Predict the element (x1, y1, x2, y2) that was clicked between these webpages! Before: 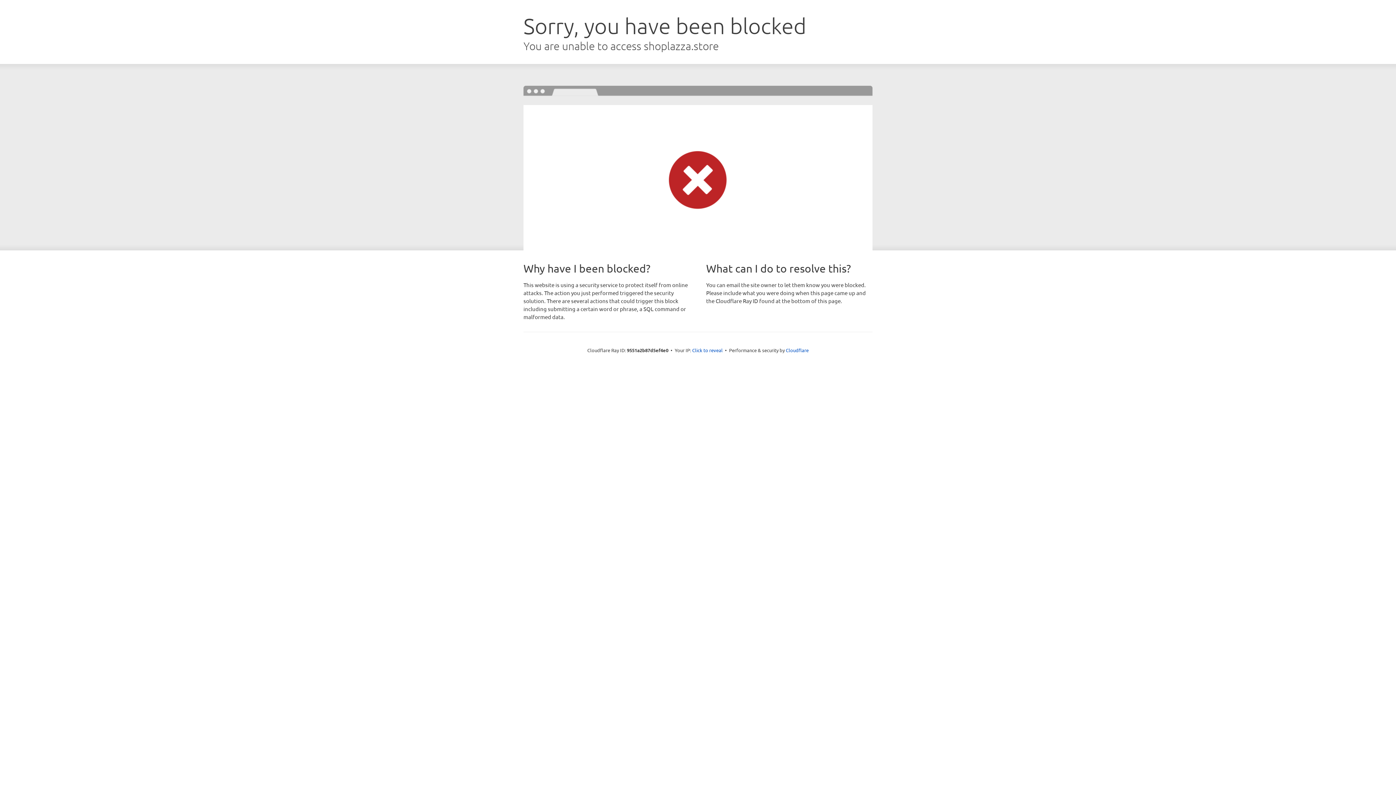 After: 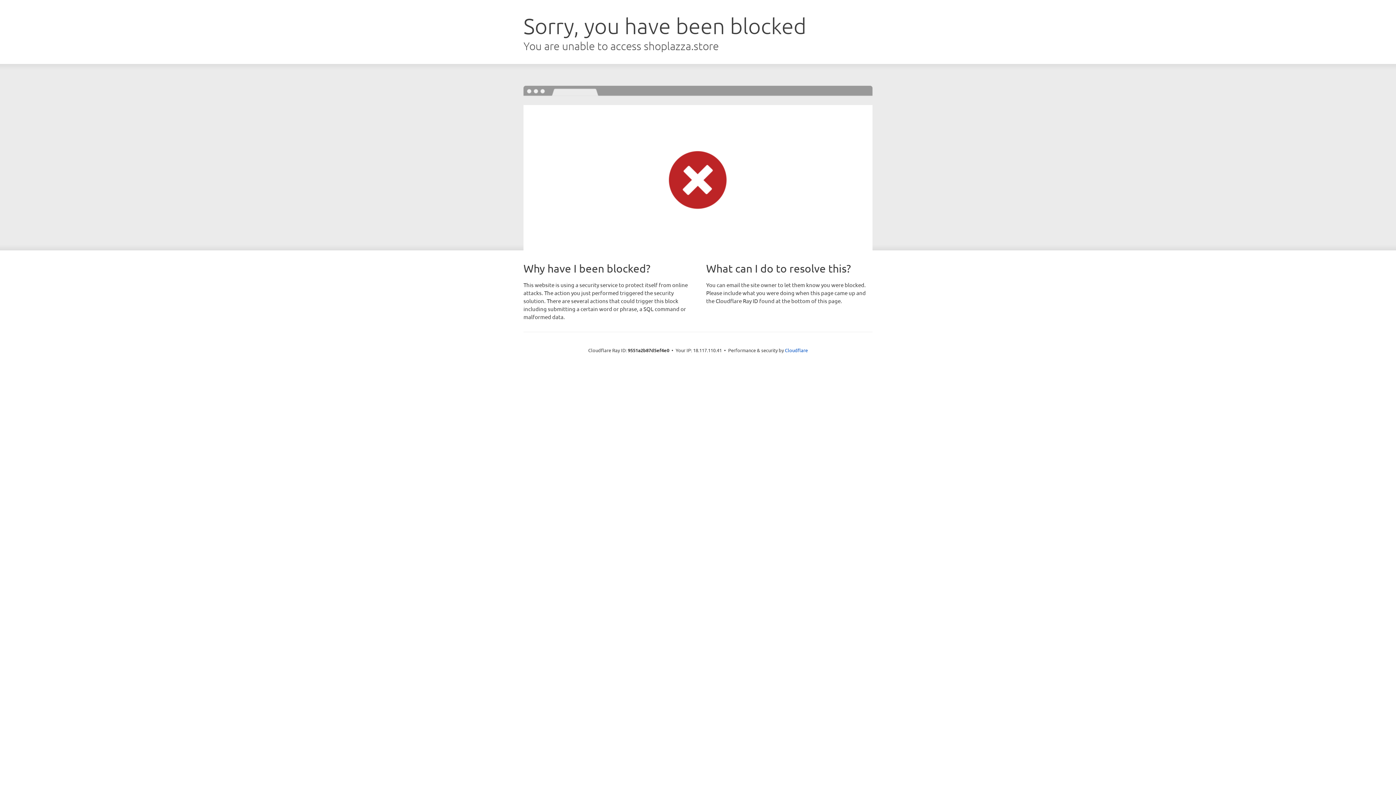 Action: label: Click to reveal bbox: (692, 346, 722, 353)